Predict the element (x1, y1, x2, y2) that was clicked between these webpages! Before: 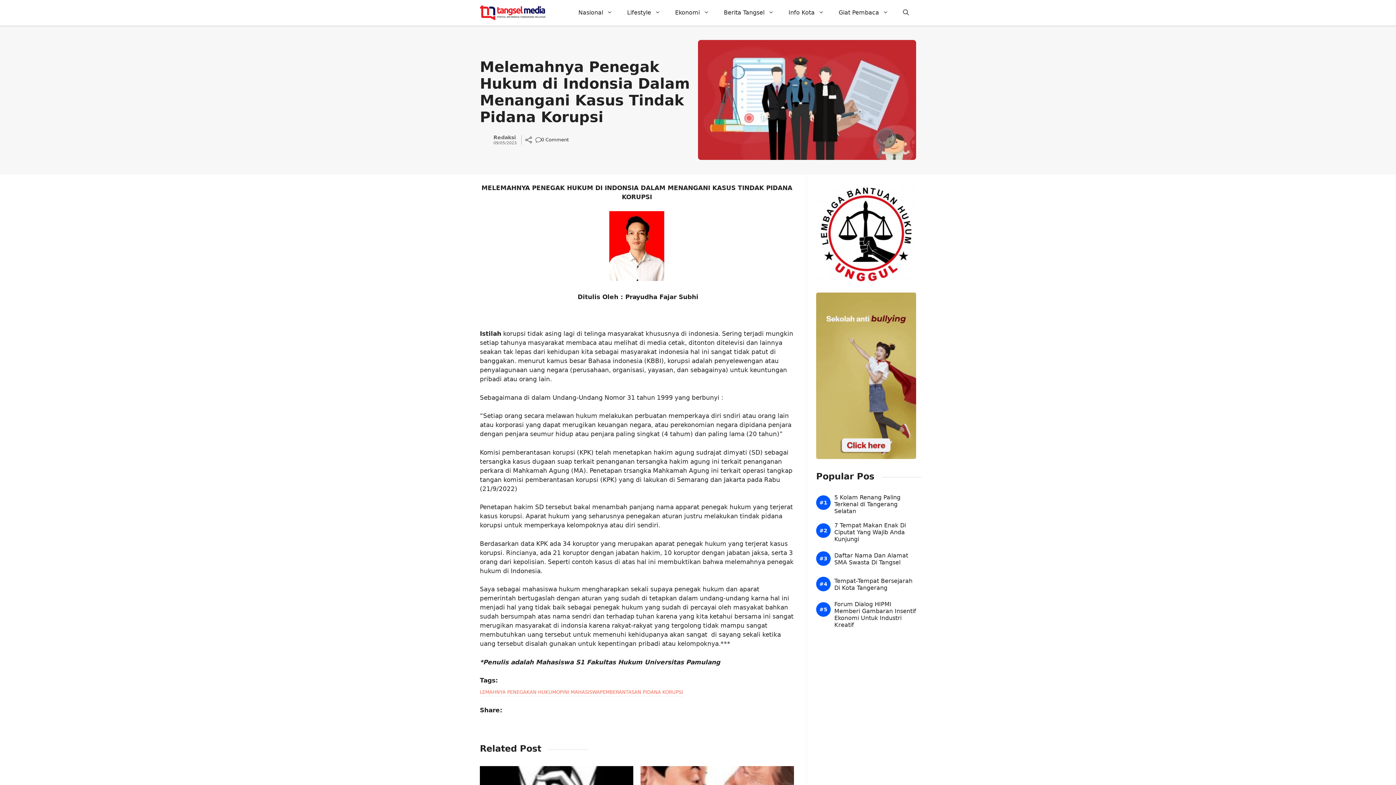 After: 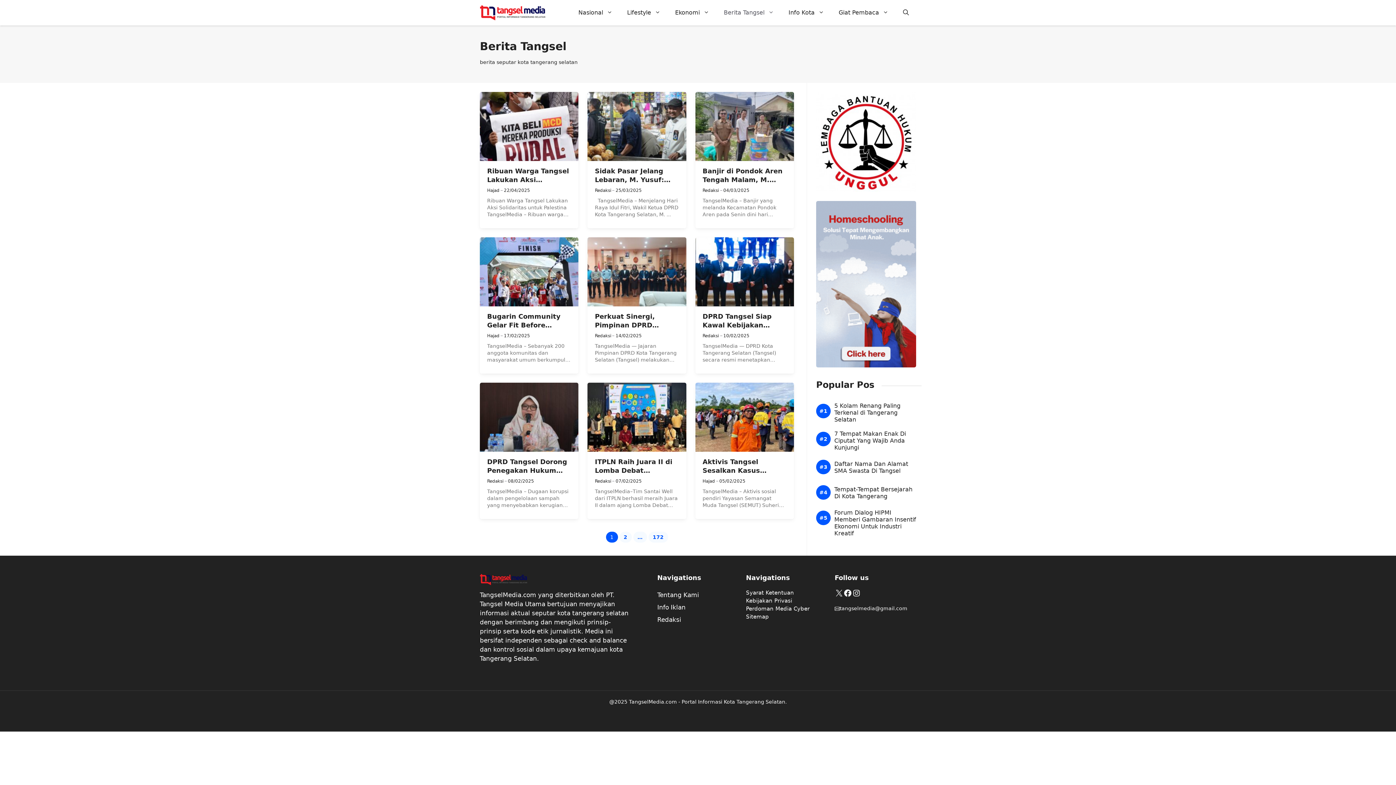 Action: label: Berita Tangsel bbox: (716, 1, 781, 23)